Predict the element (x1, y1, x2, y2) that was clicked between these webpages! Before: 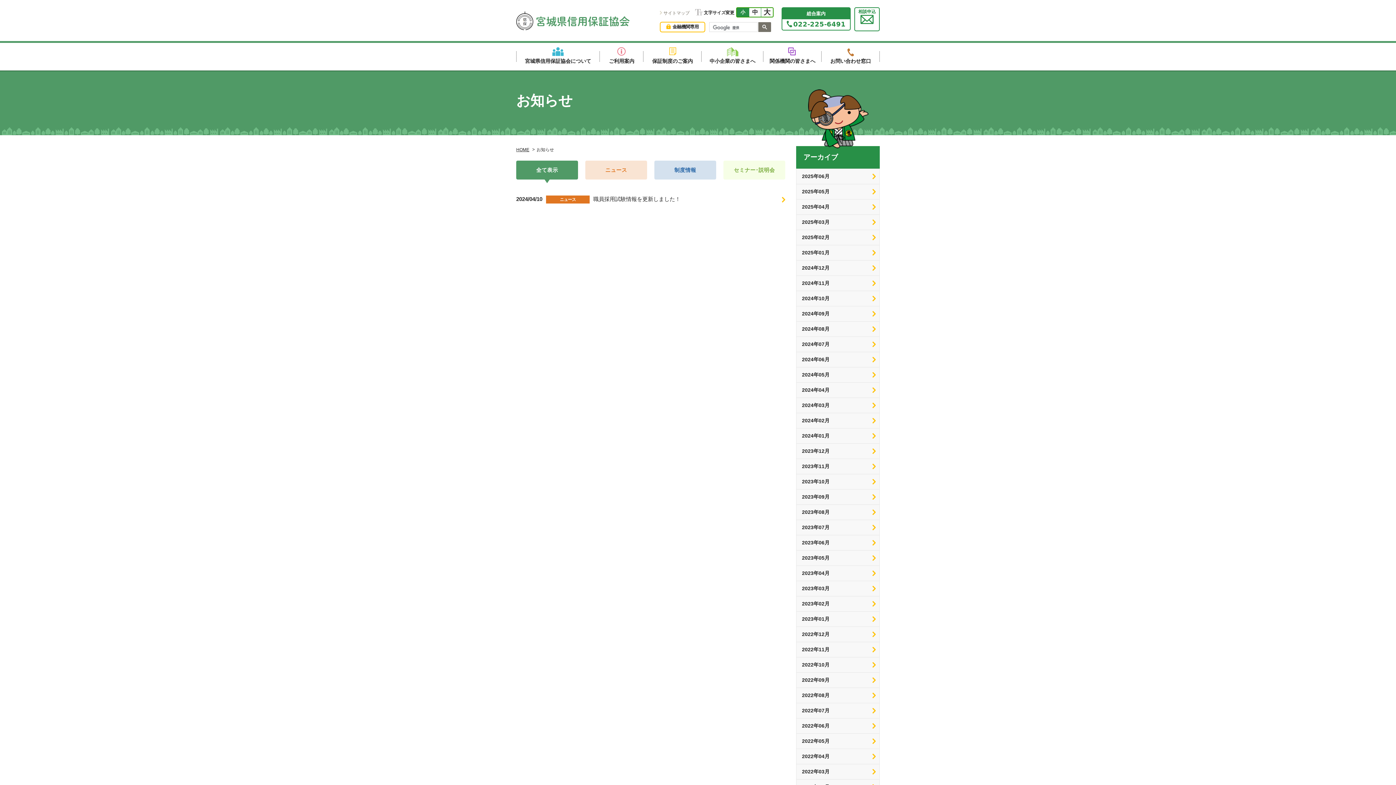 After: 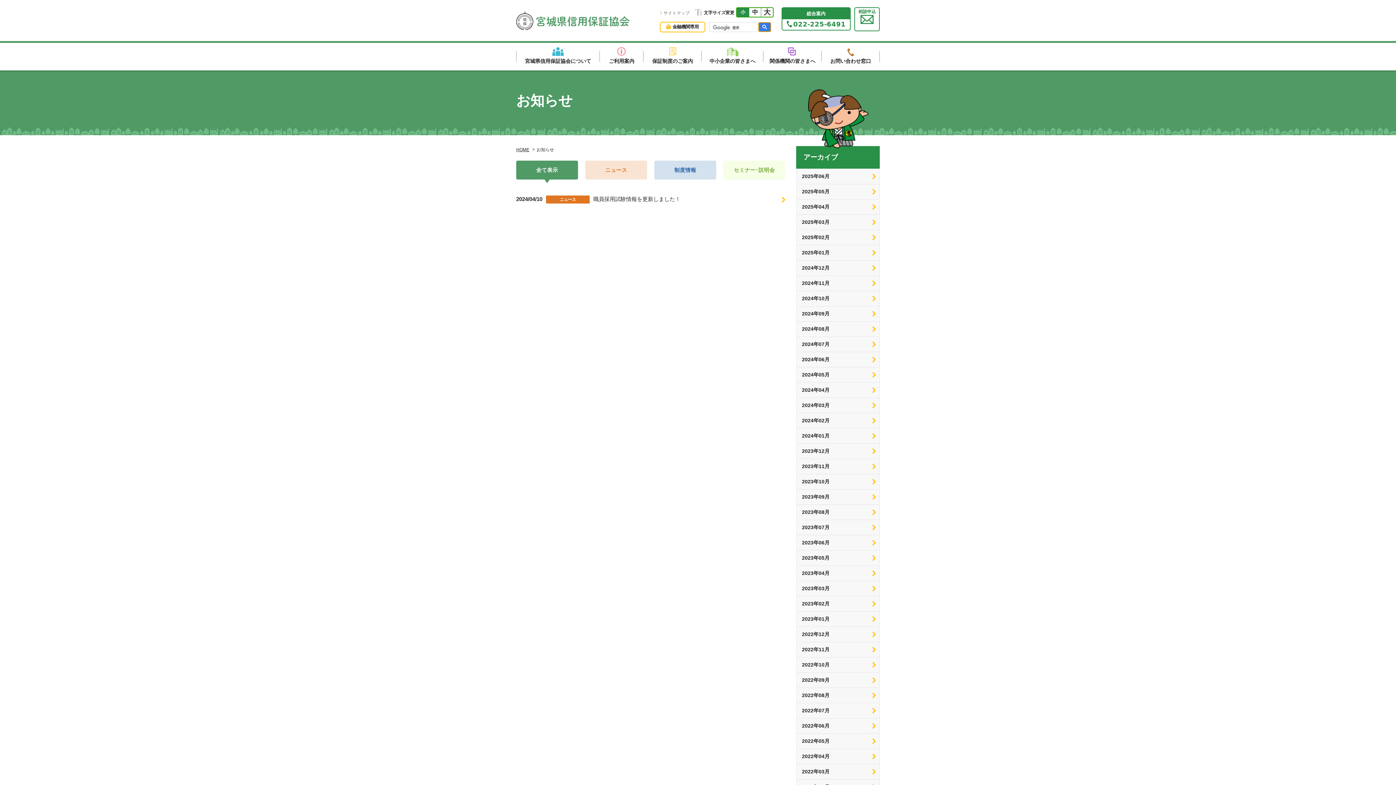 Action: bbox: (758, 22, 771, 32)